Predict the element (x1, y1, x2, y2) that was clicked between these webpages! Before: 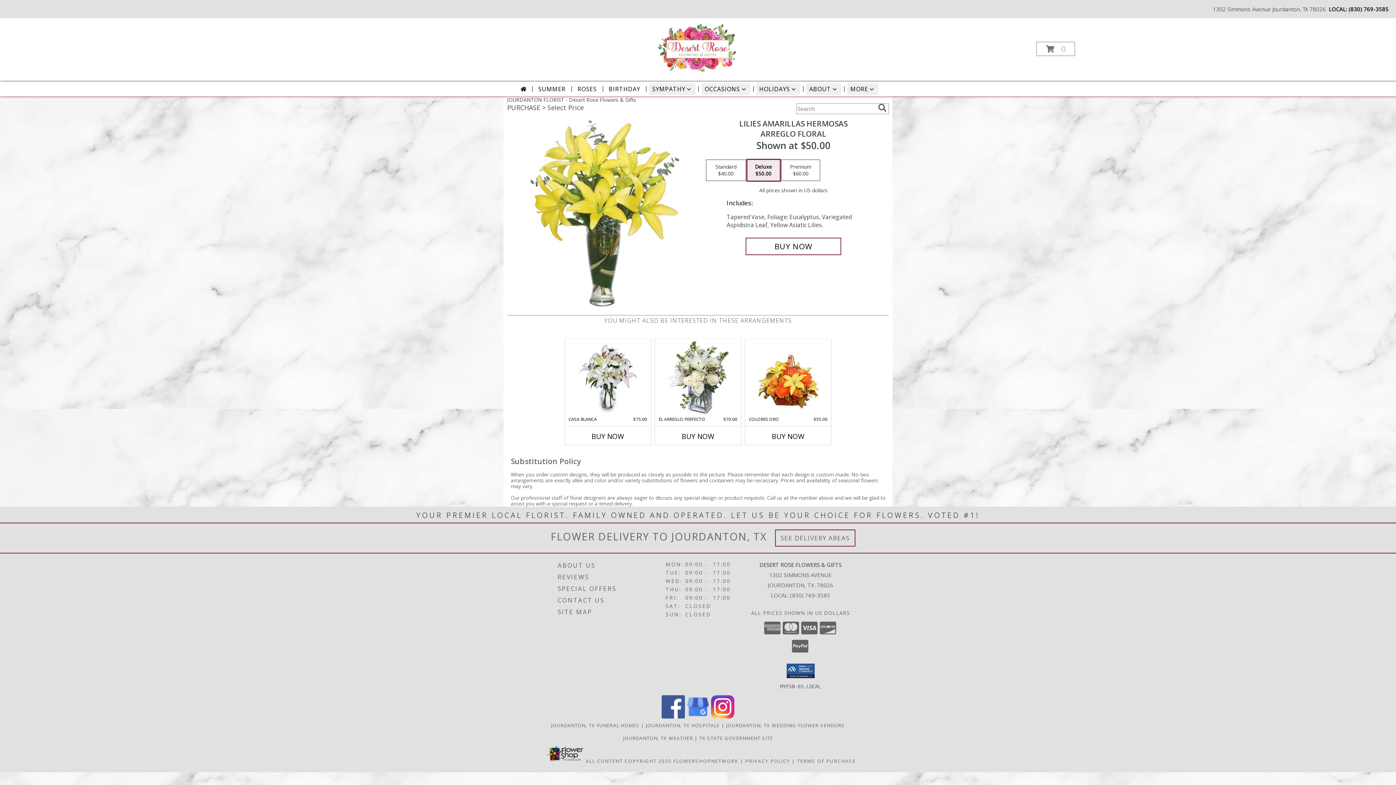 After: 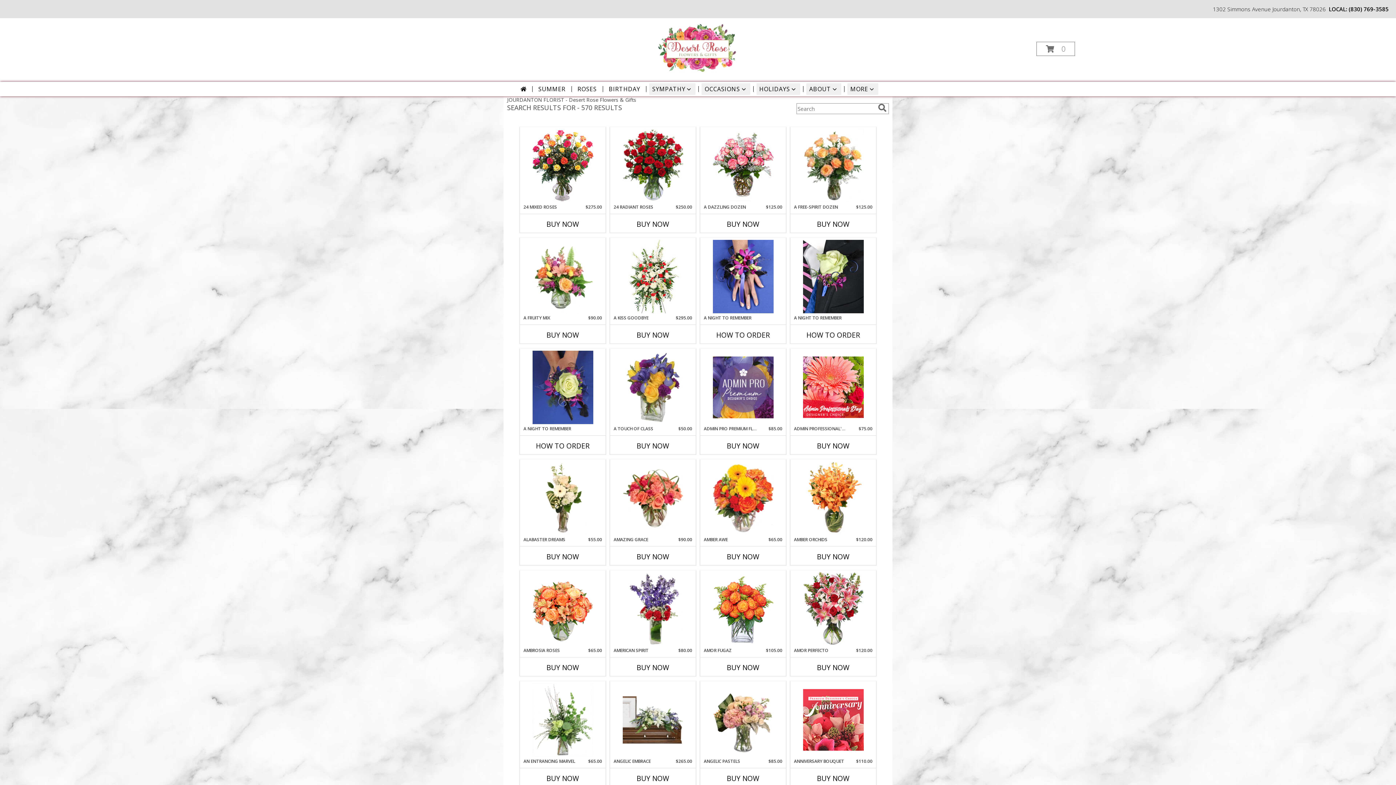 Action: bbox: (876, 103, 888, 112) label: search